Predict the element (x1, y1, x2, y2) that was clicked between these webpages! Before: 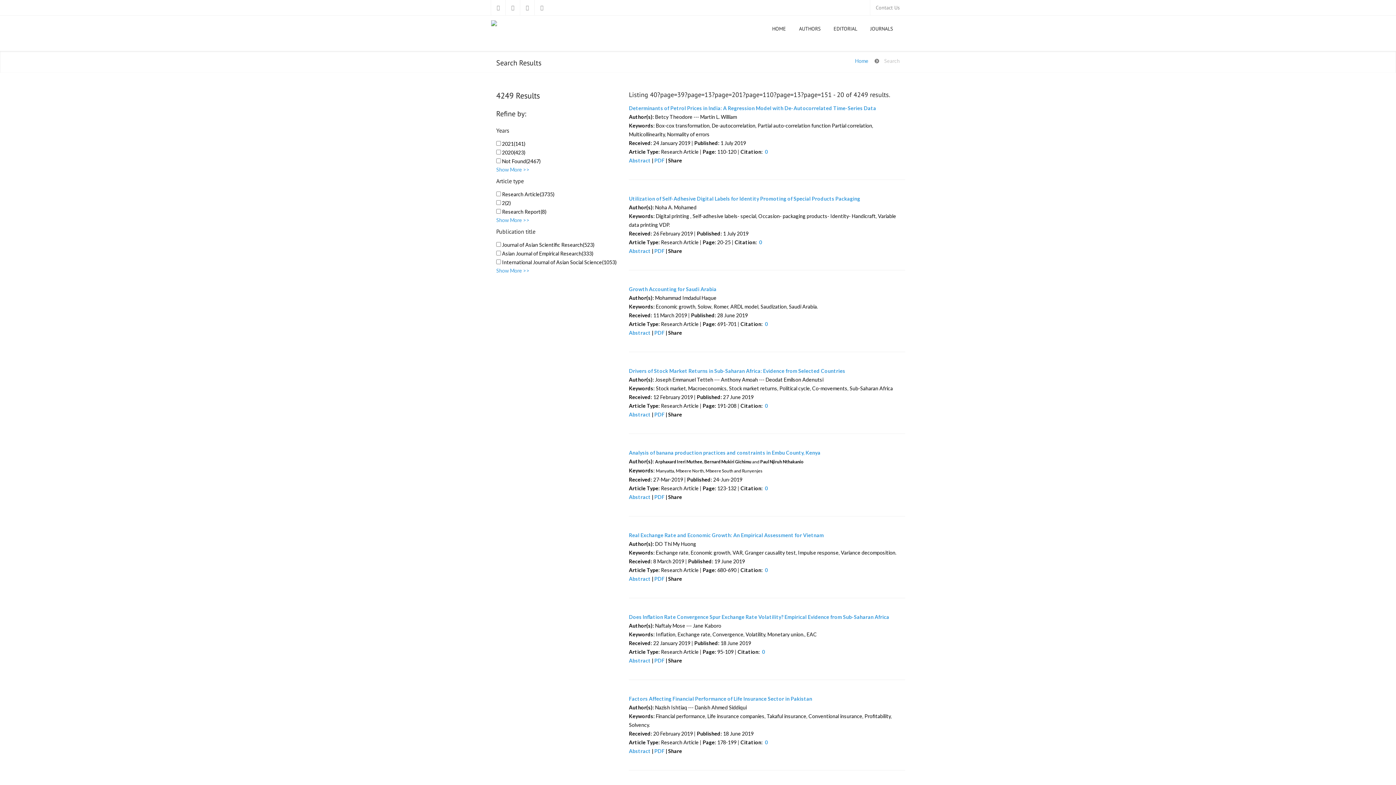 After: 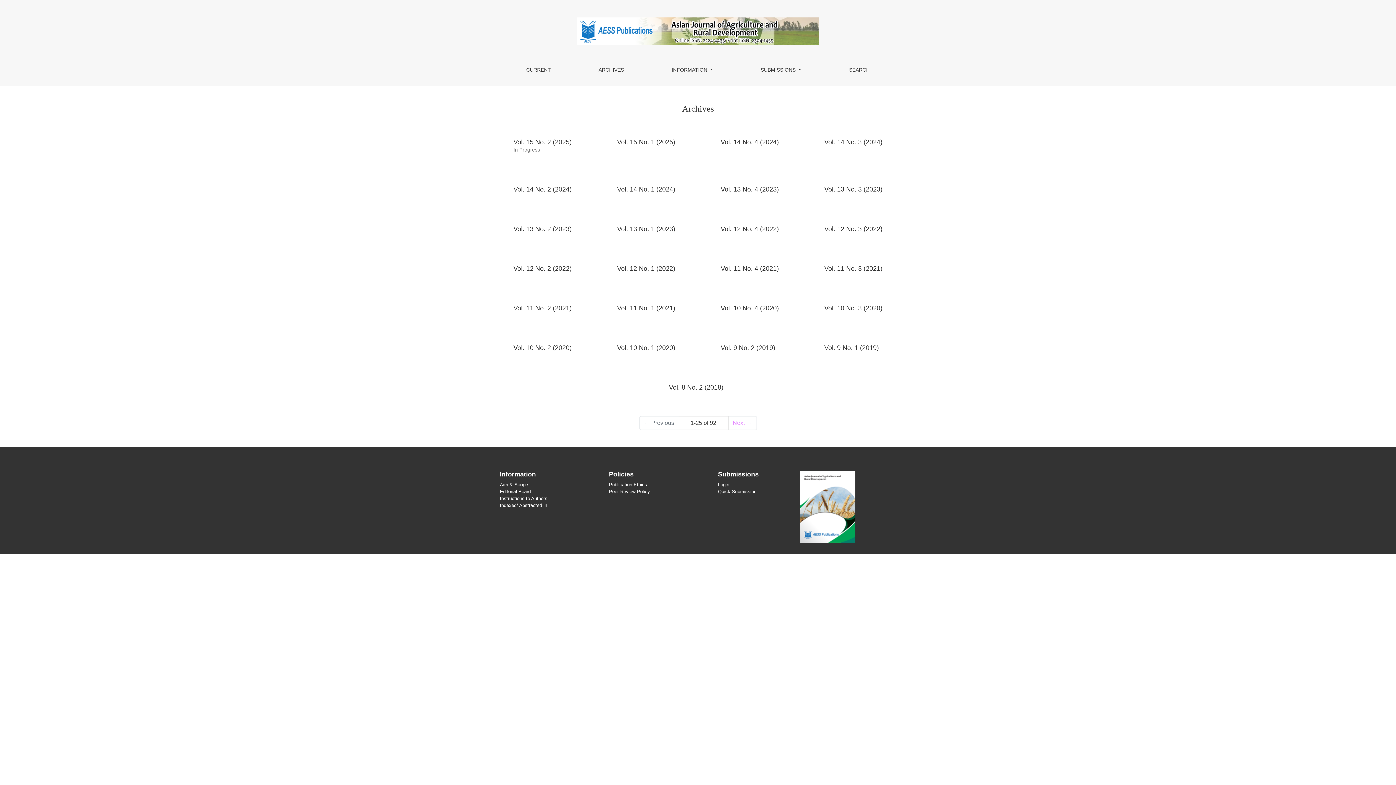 Action: bbox: (629, 494, 650, 500) label: Abstract